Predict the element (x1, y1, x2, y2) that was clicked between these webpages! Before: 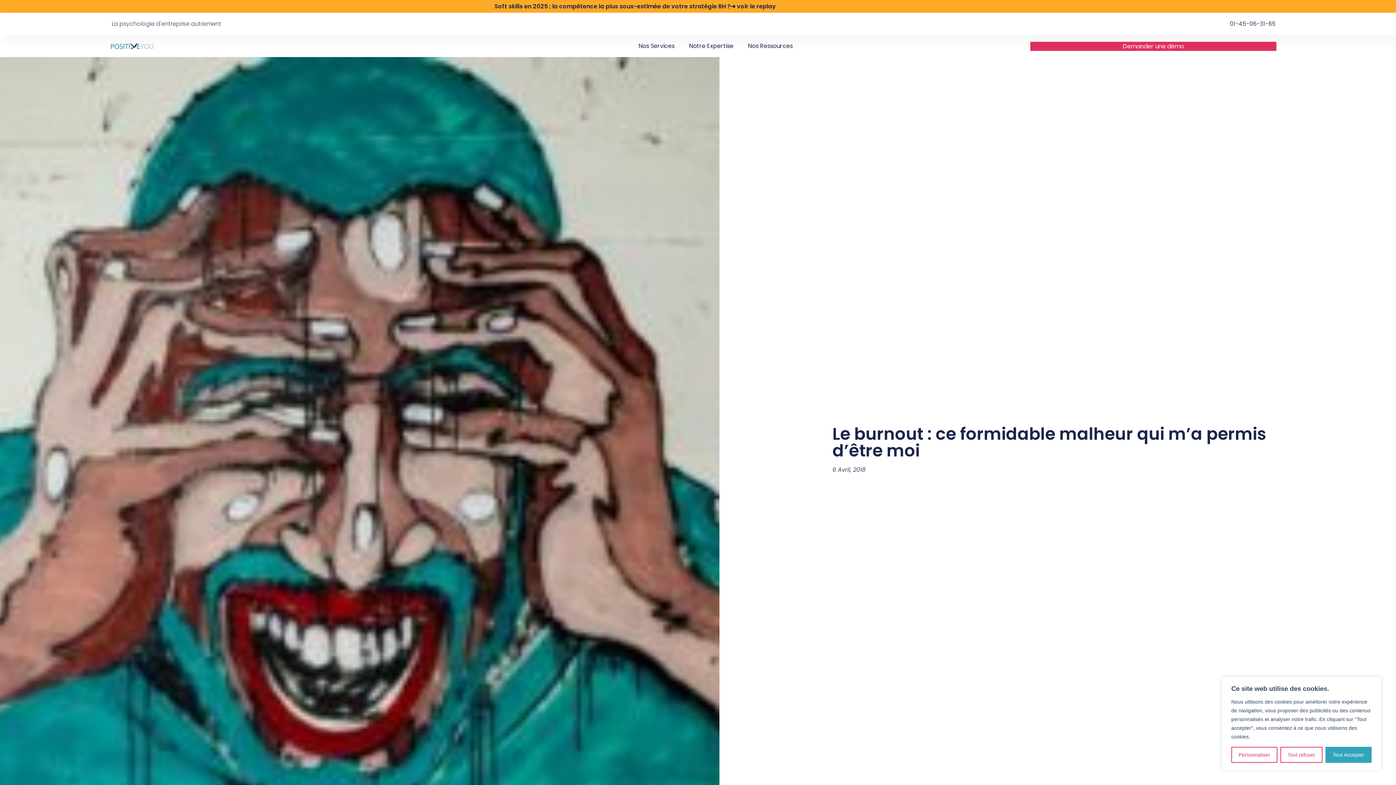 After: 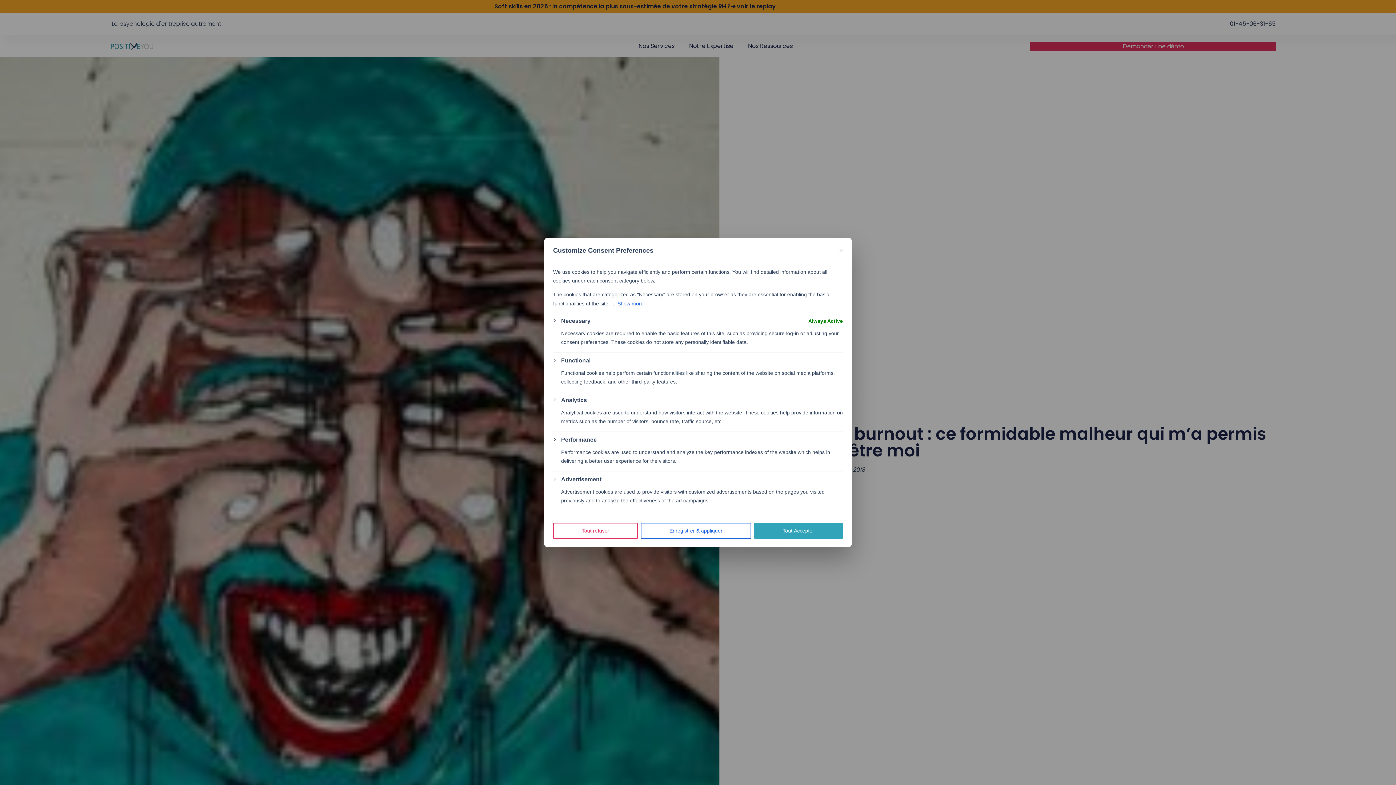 Action: label: Personnaliser bbox: (1231, 747, 1277, 763)